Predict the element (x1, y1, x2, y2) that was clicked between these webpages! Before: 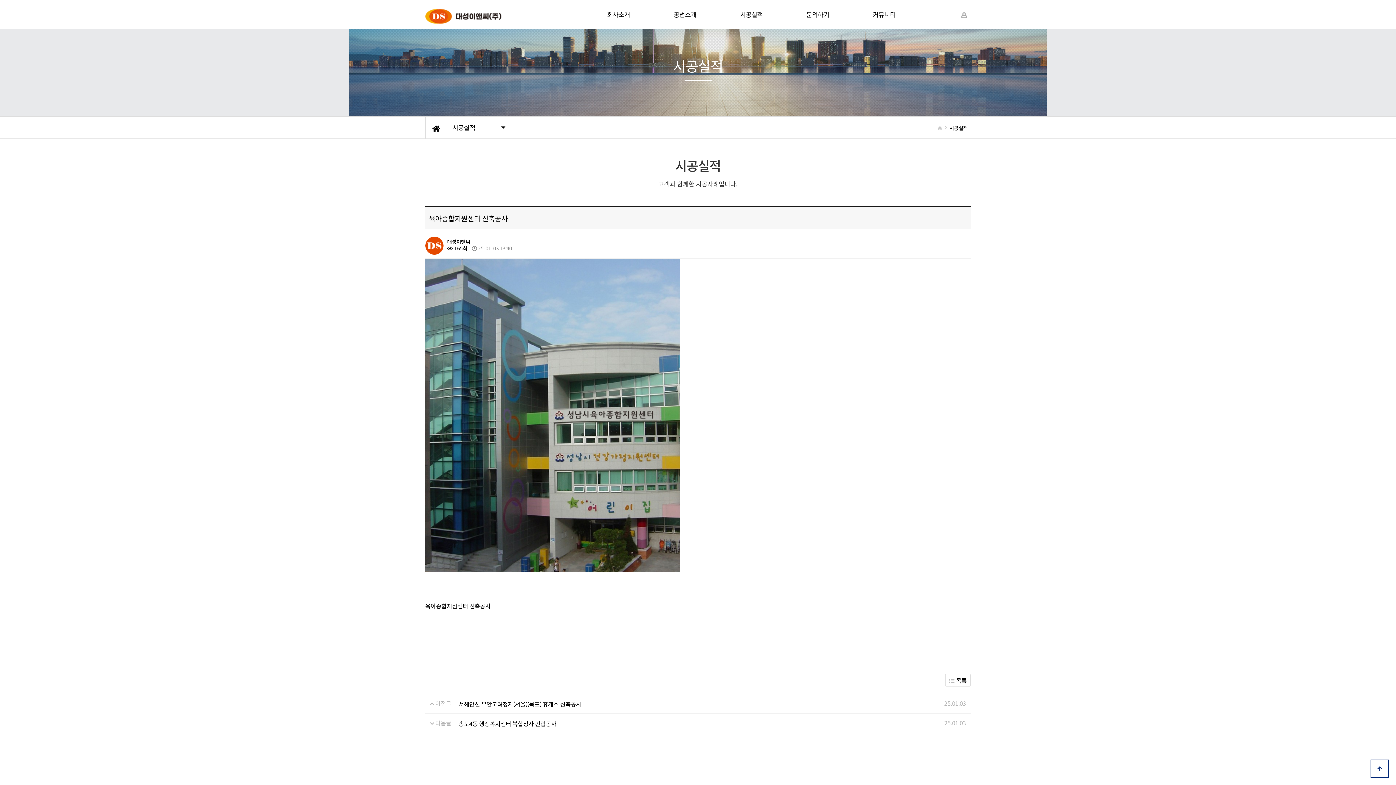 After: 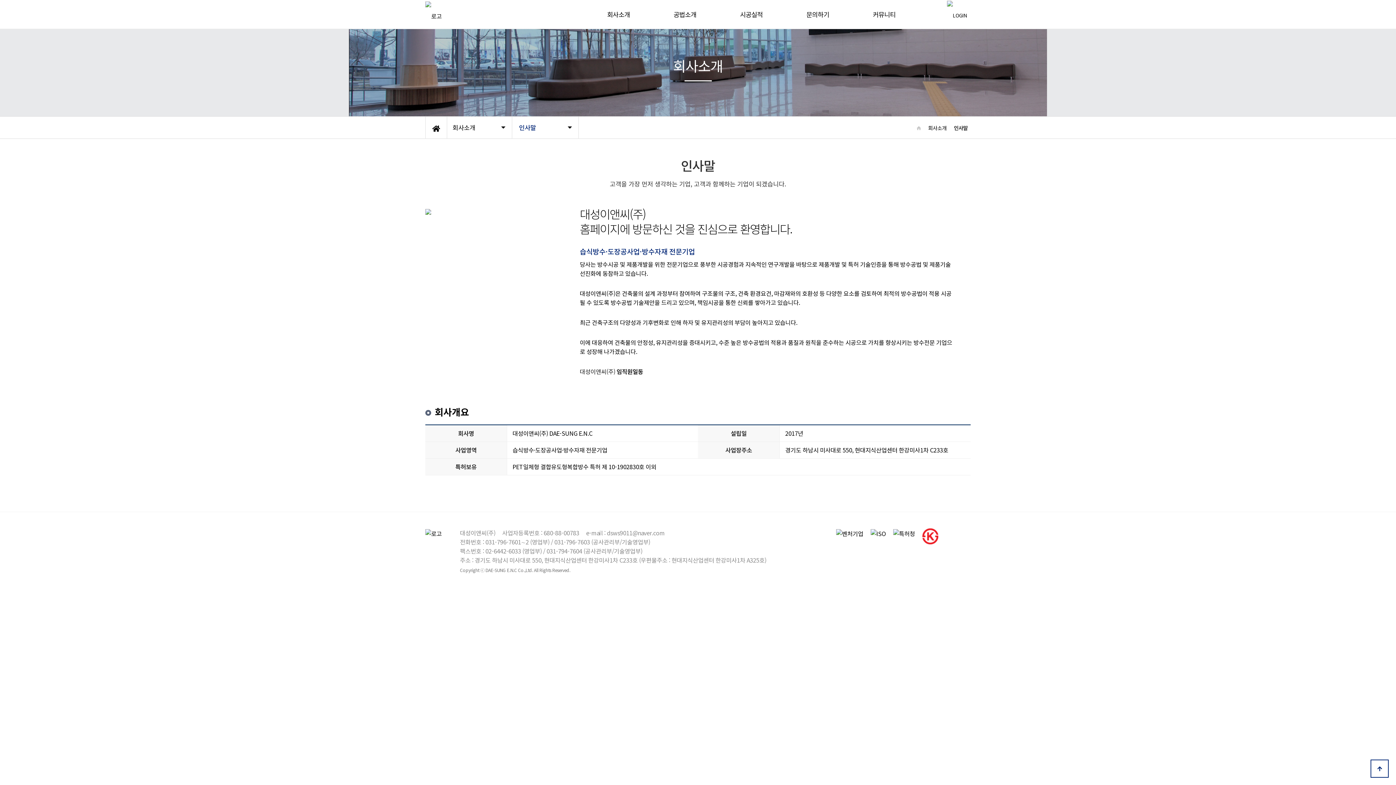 Action: bbox: (585, 0, 651, 29) label: 회사소개